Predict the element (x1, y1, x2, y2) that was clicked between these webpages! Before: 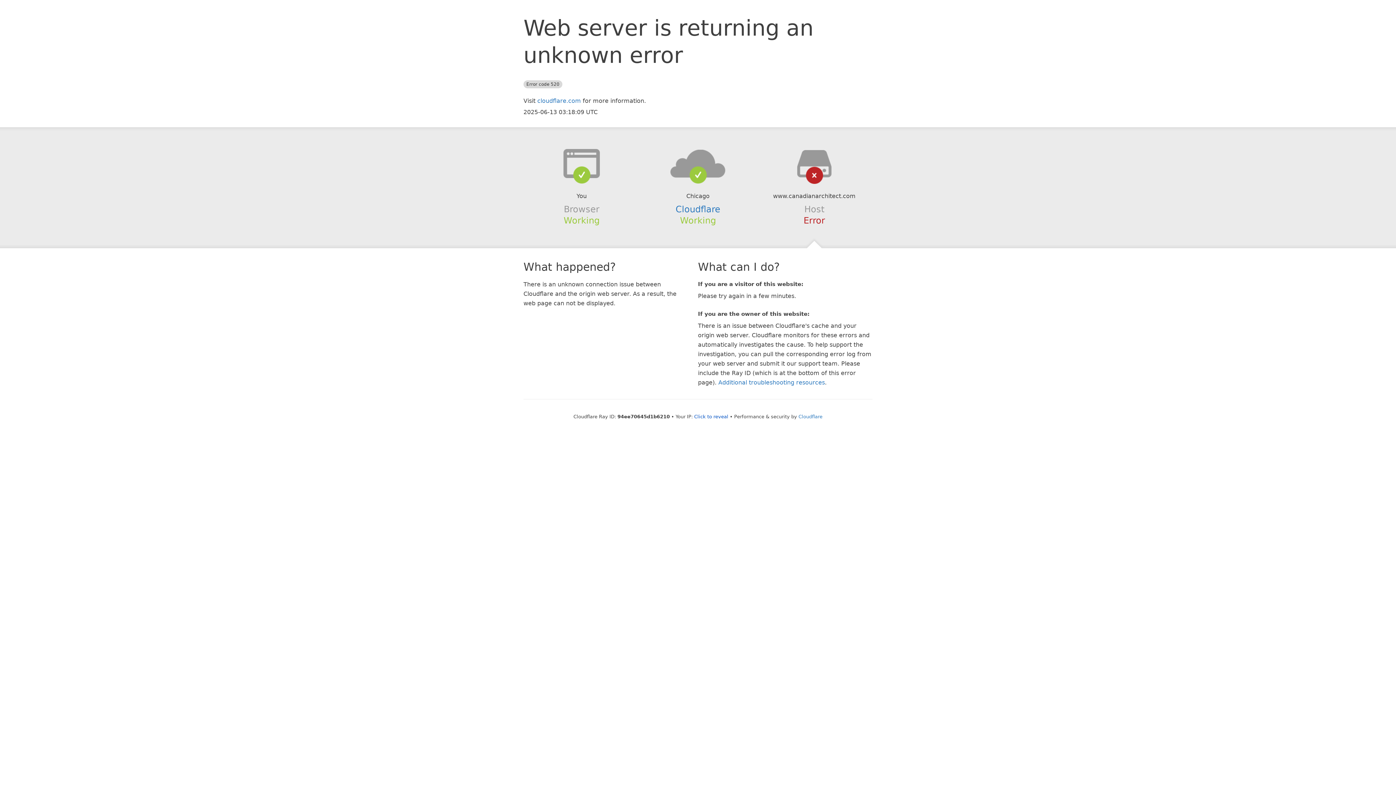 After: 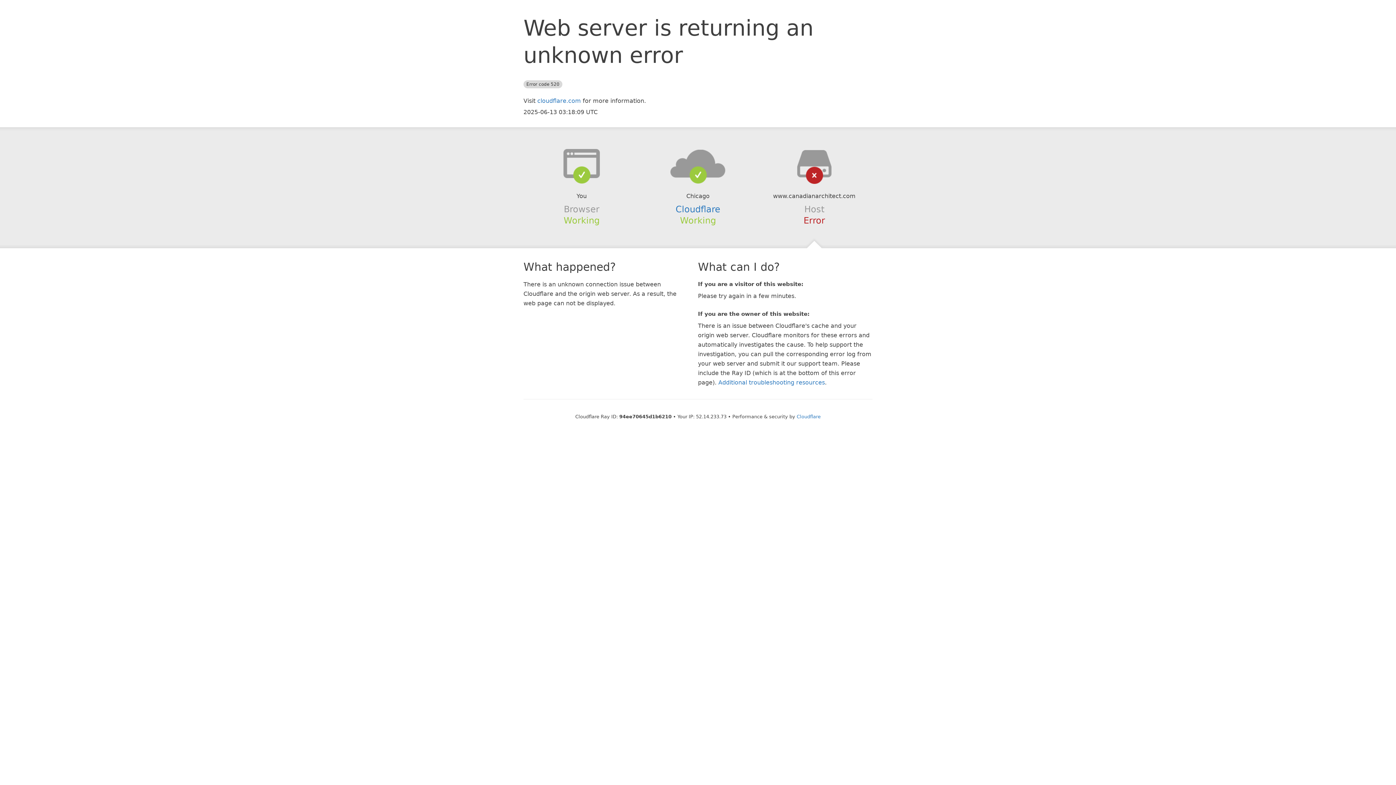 Action: label: Click to reveal bbox: (694, 414, 728, 419)